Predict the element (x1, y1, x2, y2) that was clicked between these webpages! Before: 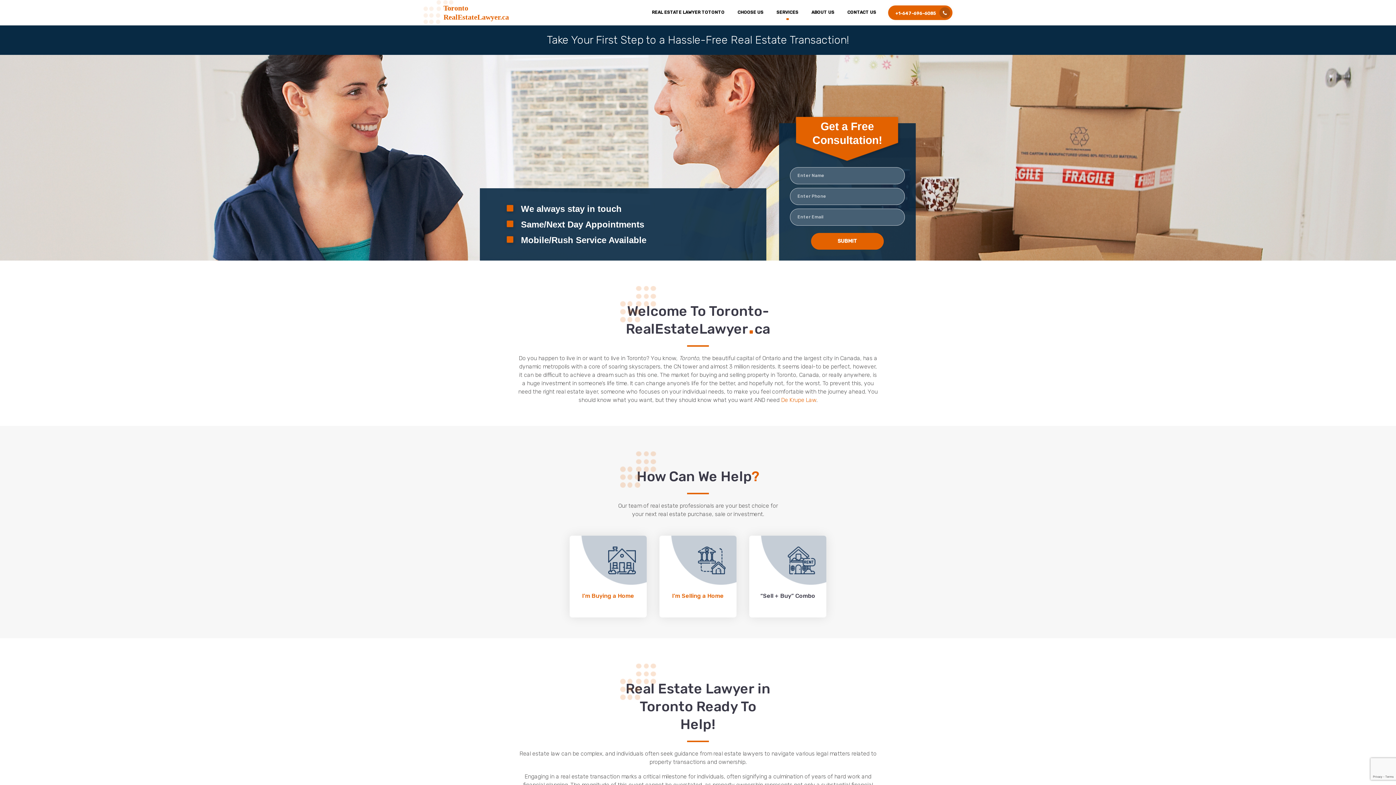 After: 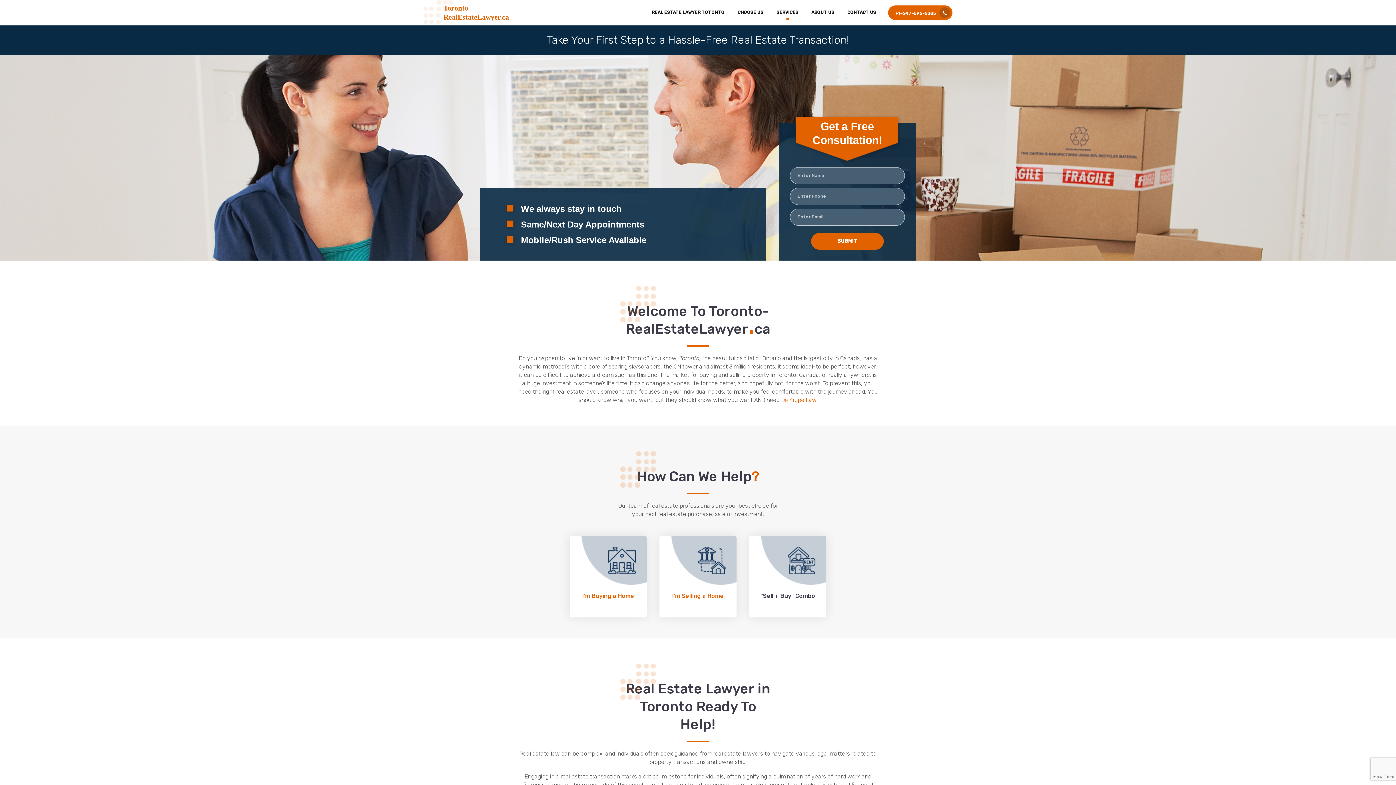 Action: label: I’m Selling a Home bbox: (672, 592, 724, 599)